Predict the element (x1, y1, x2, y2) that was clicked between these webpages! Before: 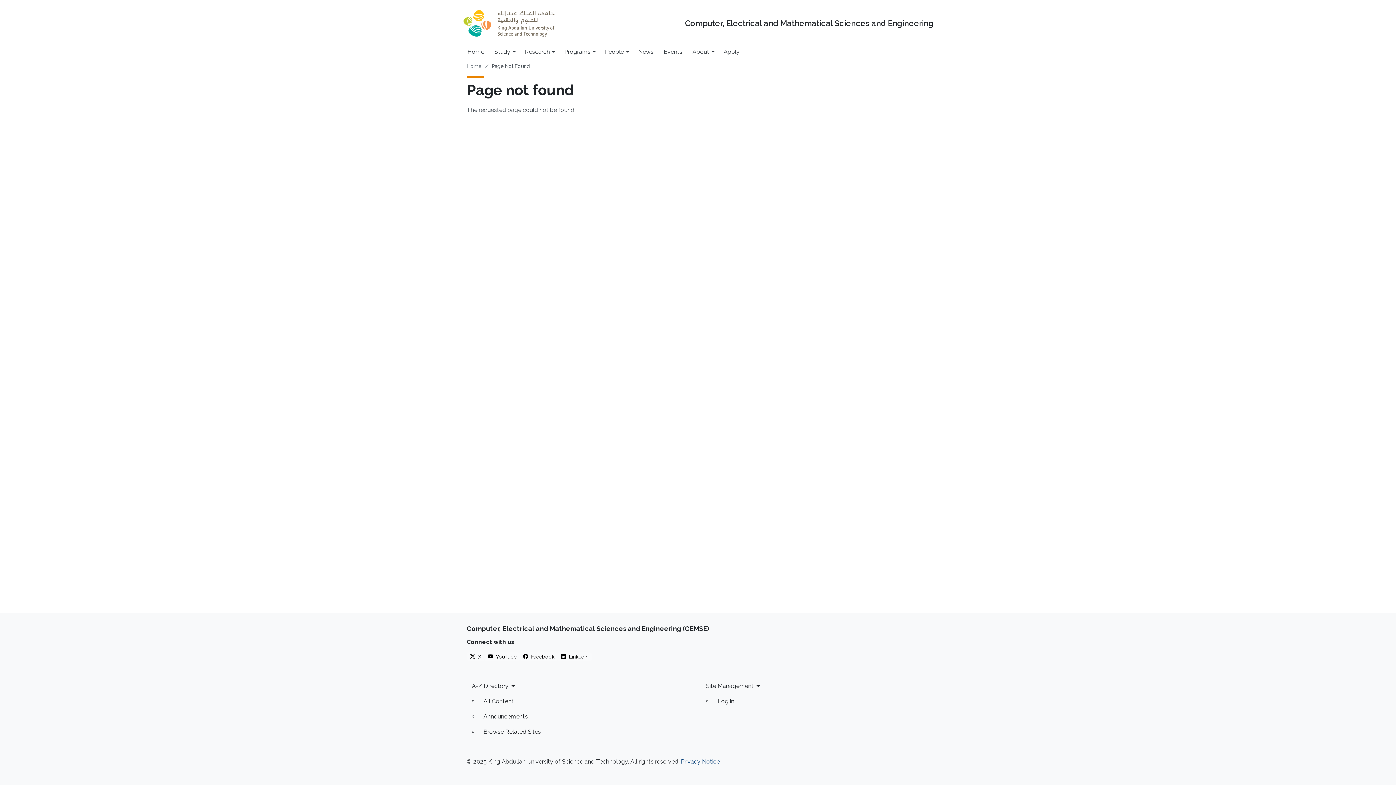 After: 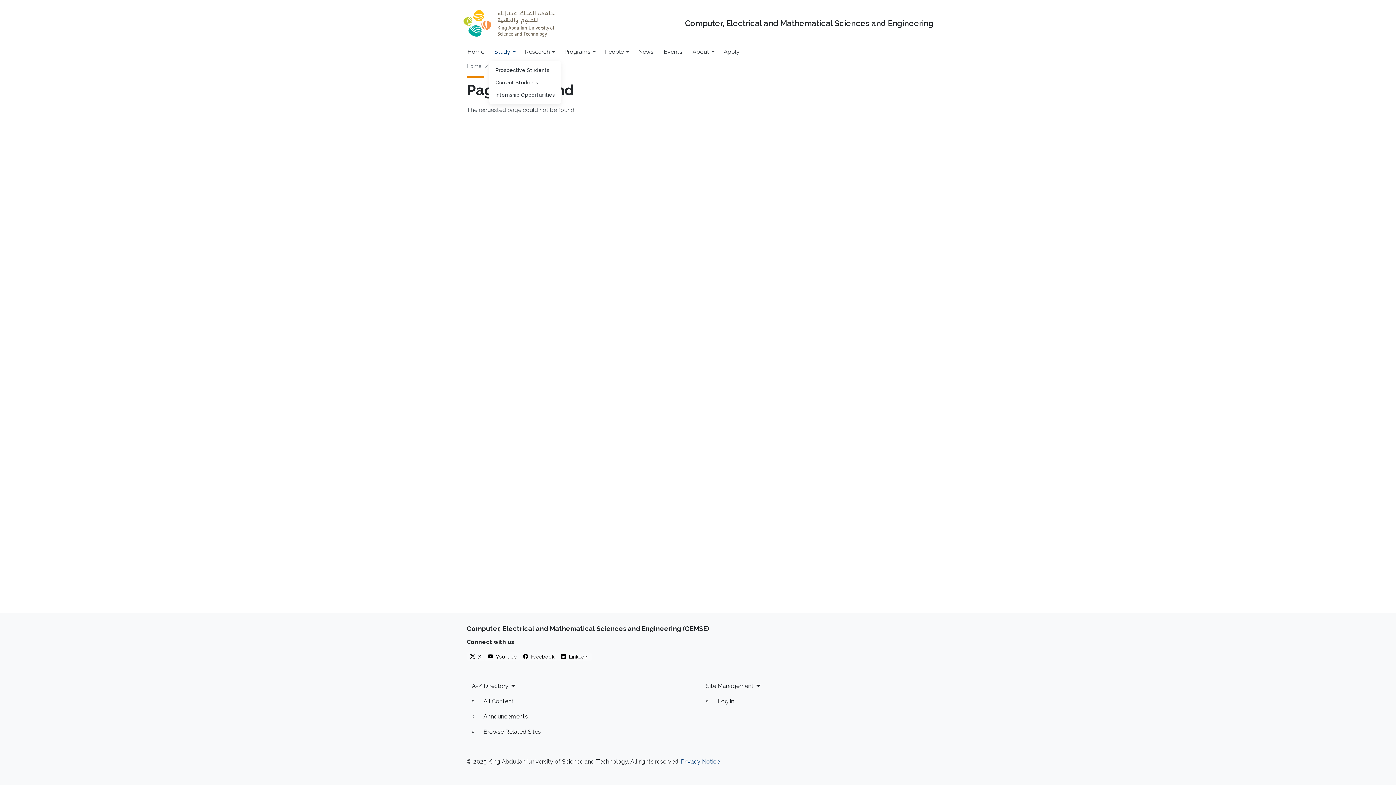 Action: label: Study bbox: (489, 44, 519, 59)